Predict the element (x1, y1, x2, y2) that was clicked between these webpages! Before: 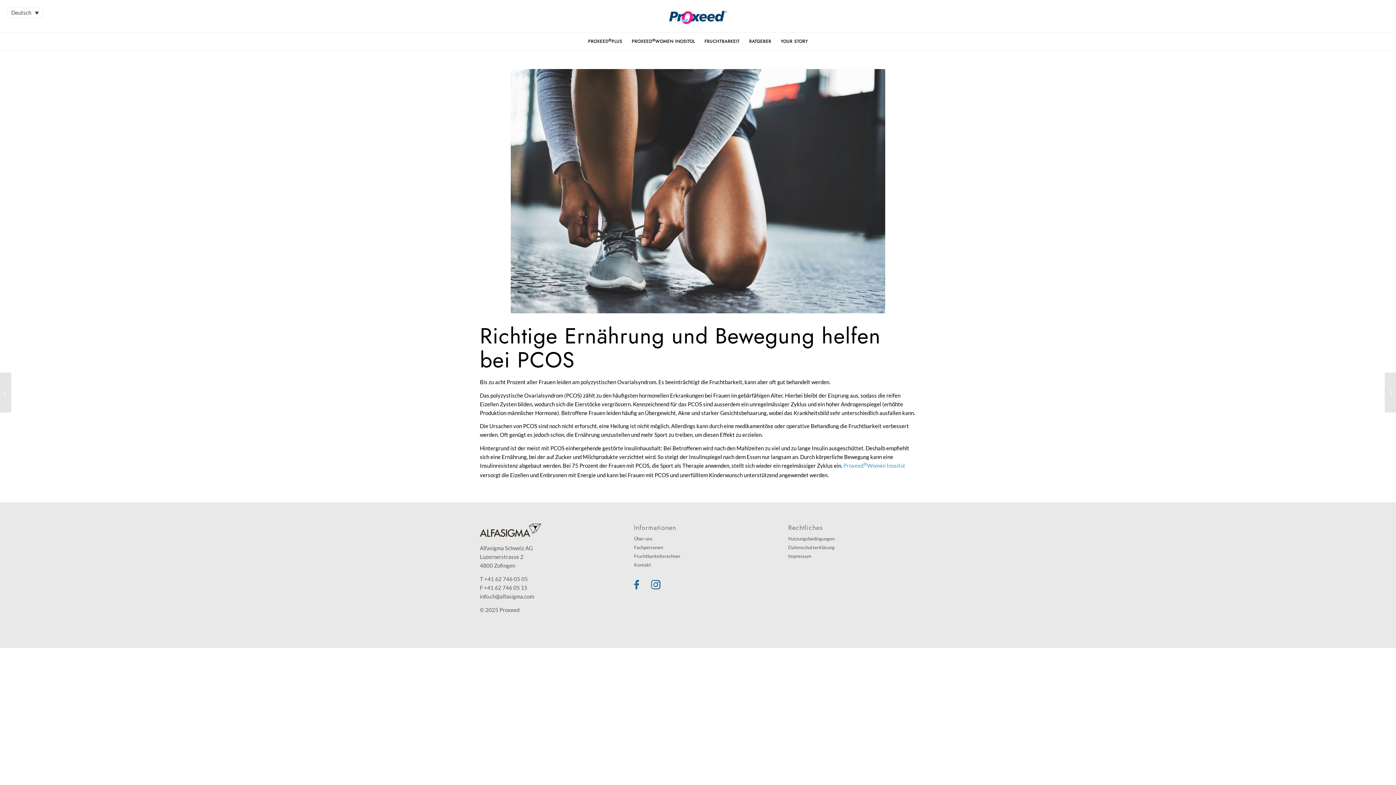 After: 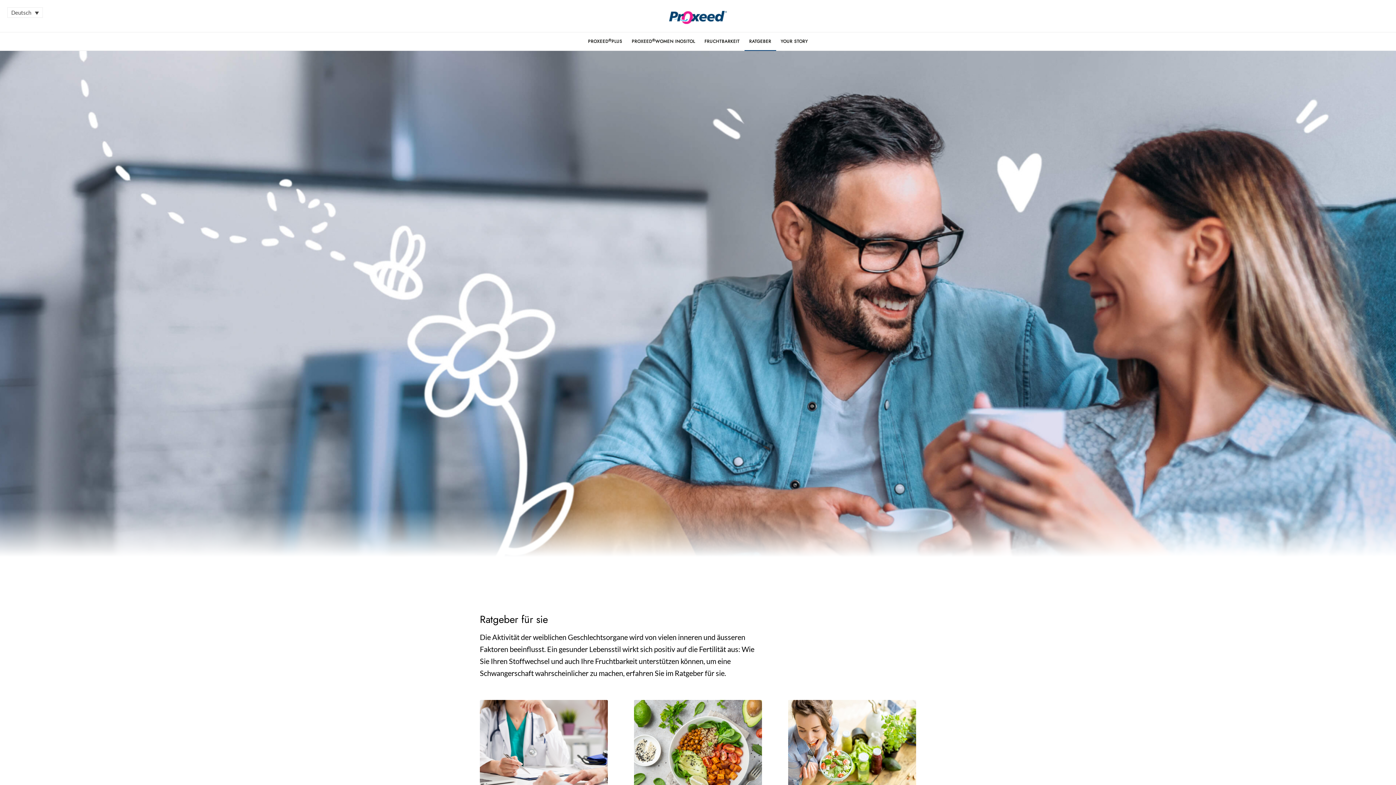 Action: bbox: (744, 32, 776, 50) label: RATGEBER